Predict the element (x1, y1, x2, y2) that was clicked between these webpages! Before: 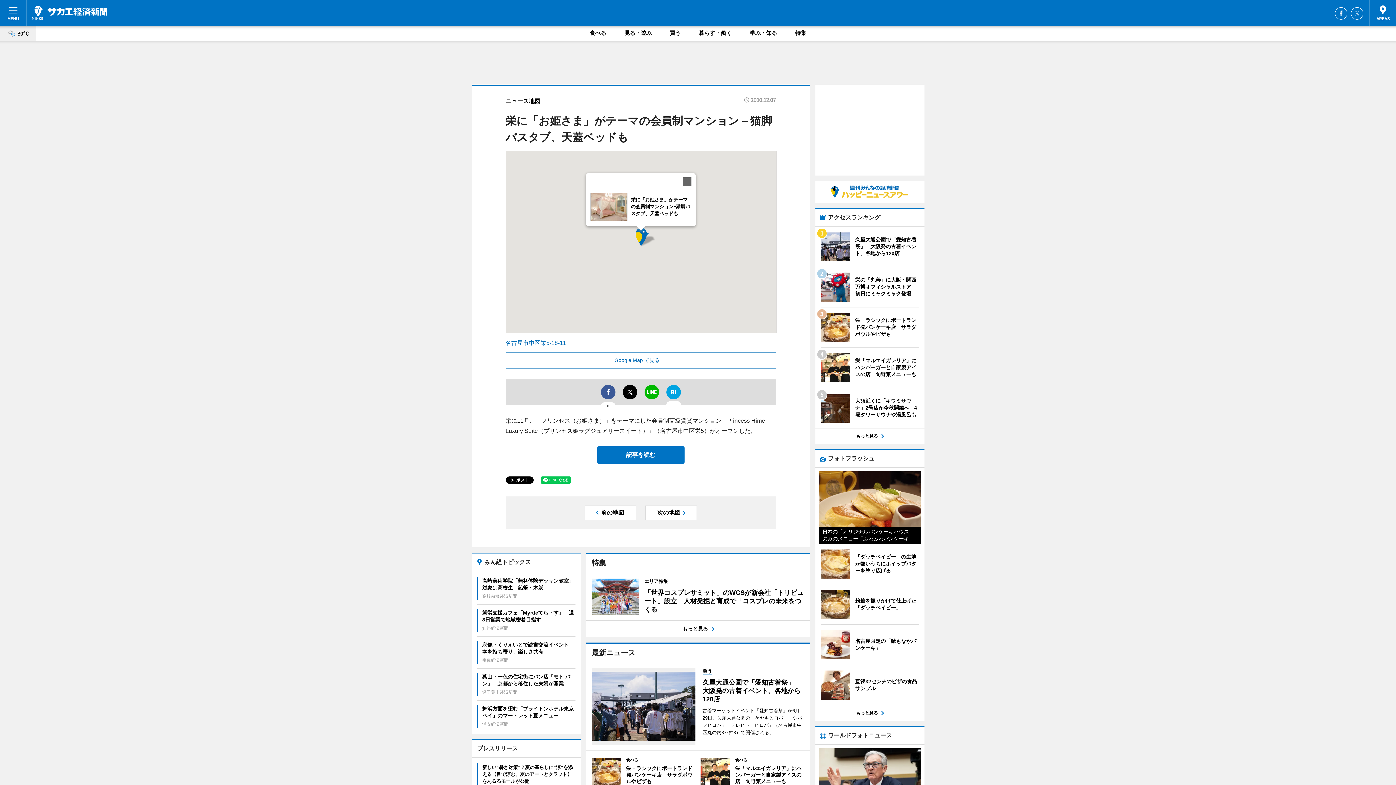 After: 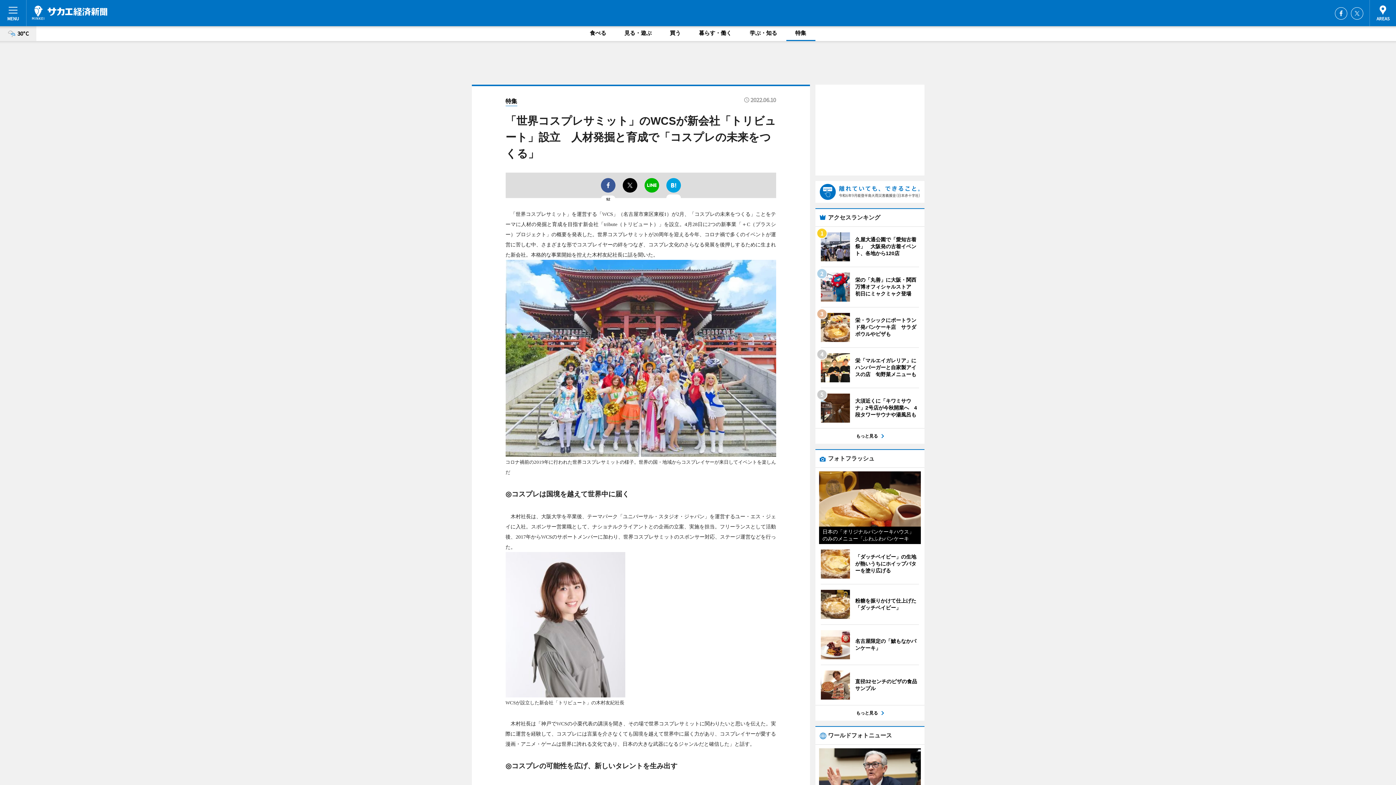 Action: bbox: (591, 578, 804, 615) label: 	エリア特集
「世界コスプレサミット」のWCSが新会社「トリビュート」設立　人材発掘と育成で「コスプレの未来をつくる」